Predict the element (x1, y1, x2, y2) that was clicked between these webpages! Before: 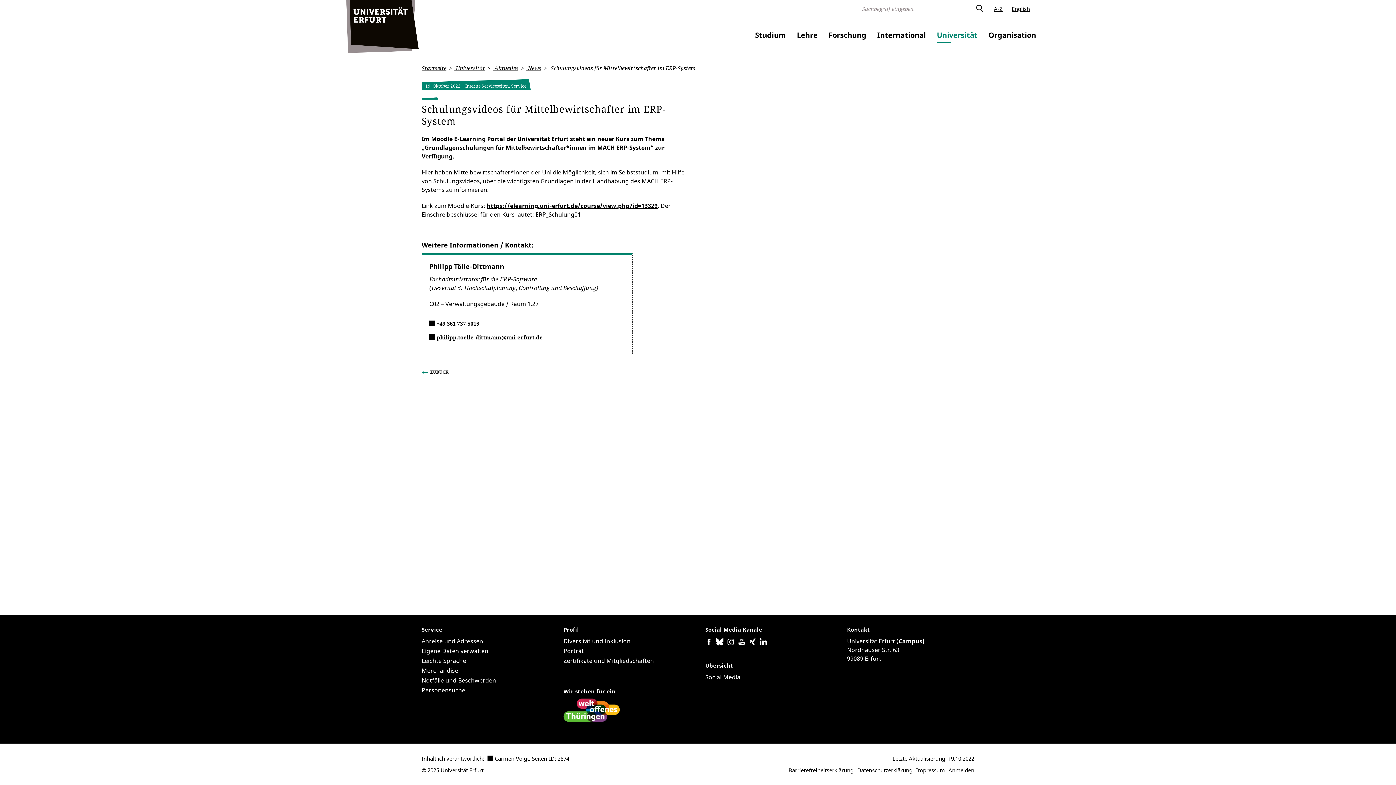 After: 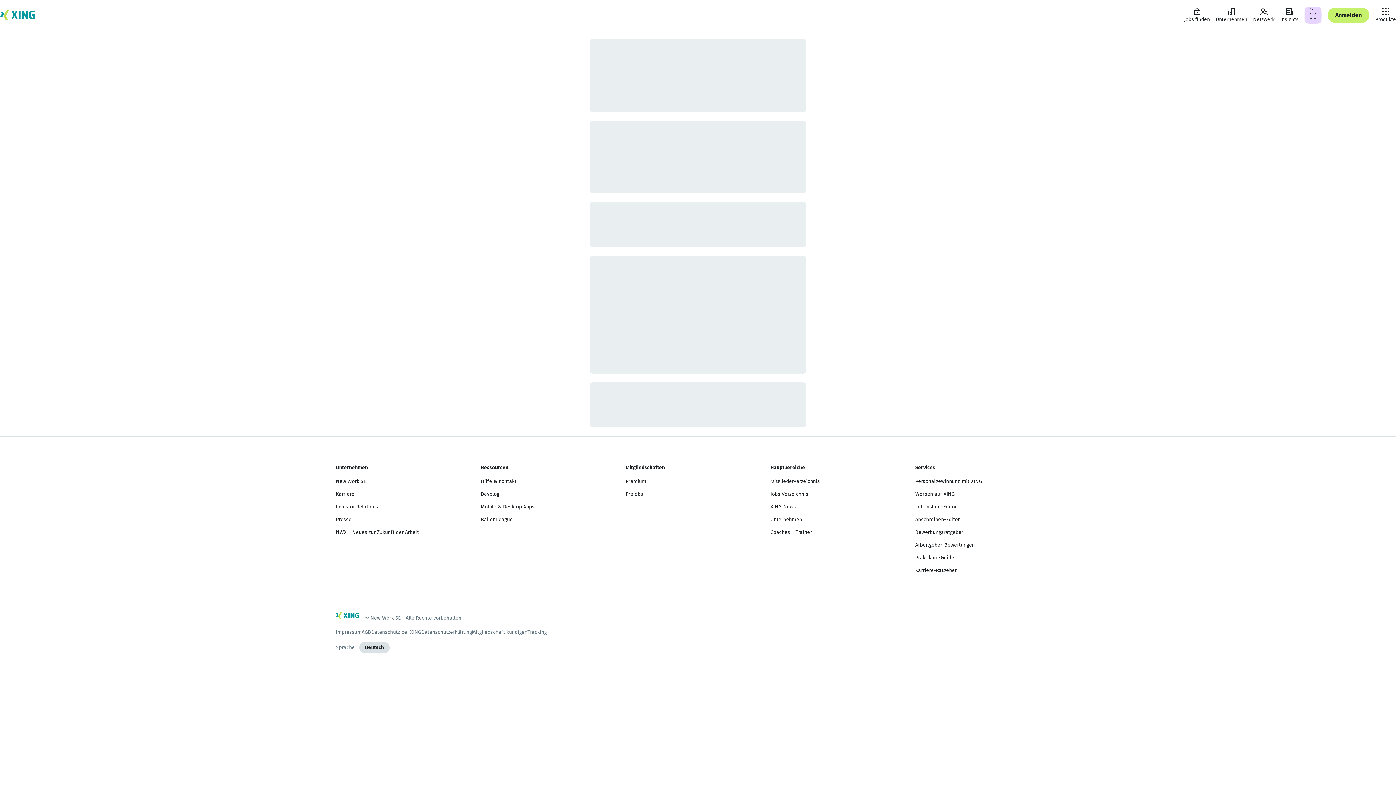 Action: bbox: (749, 637, 756, 645)